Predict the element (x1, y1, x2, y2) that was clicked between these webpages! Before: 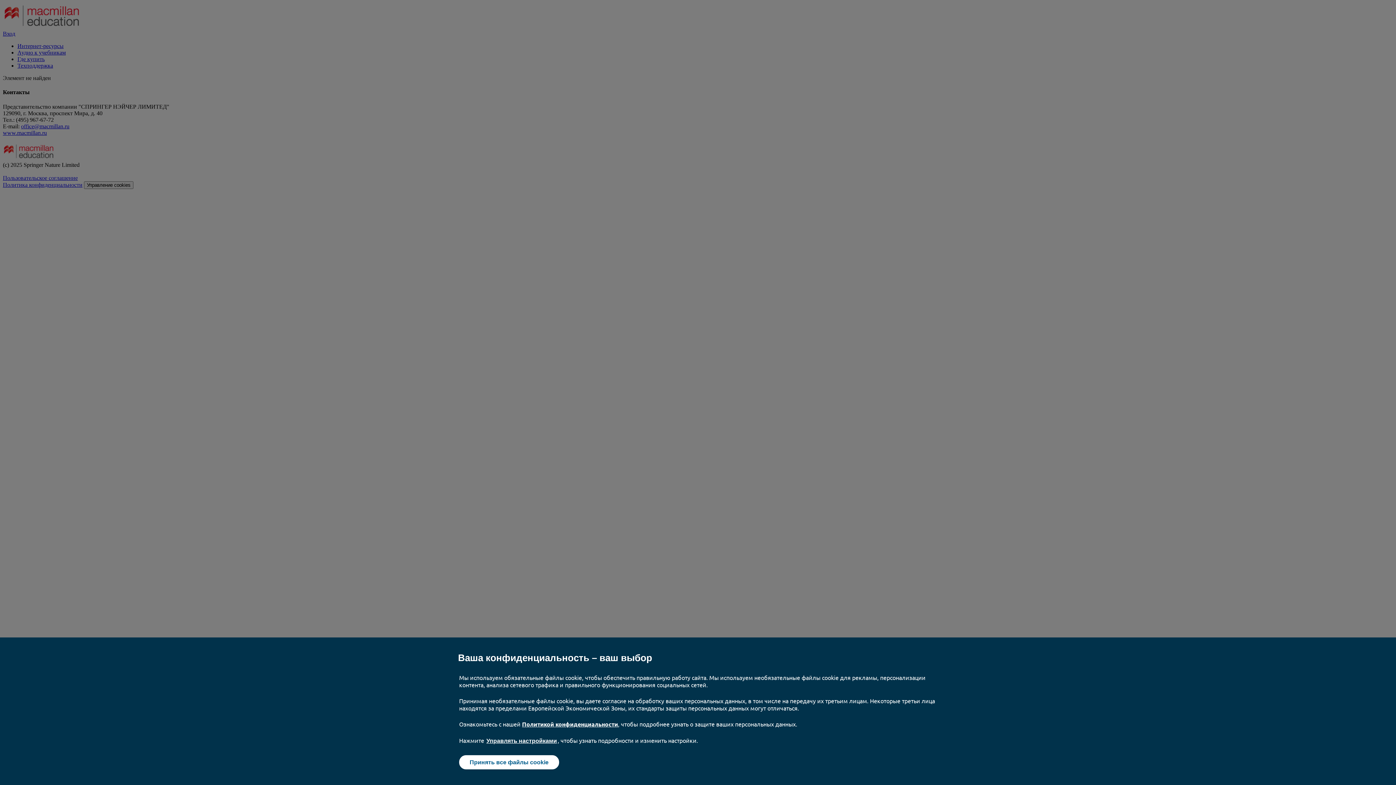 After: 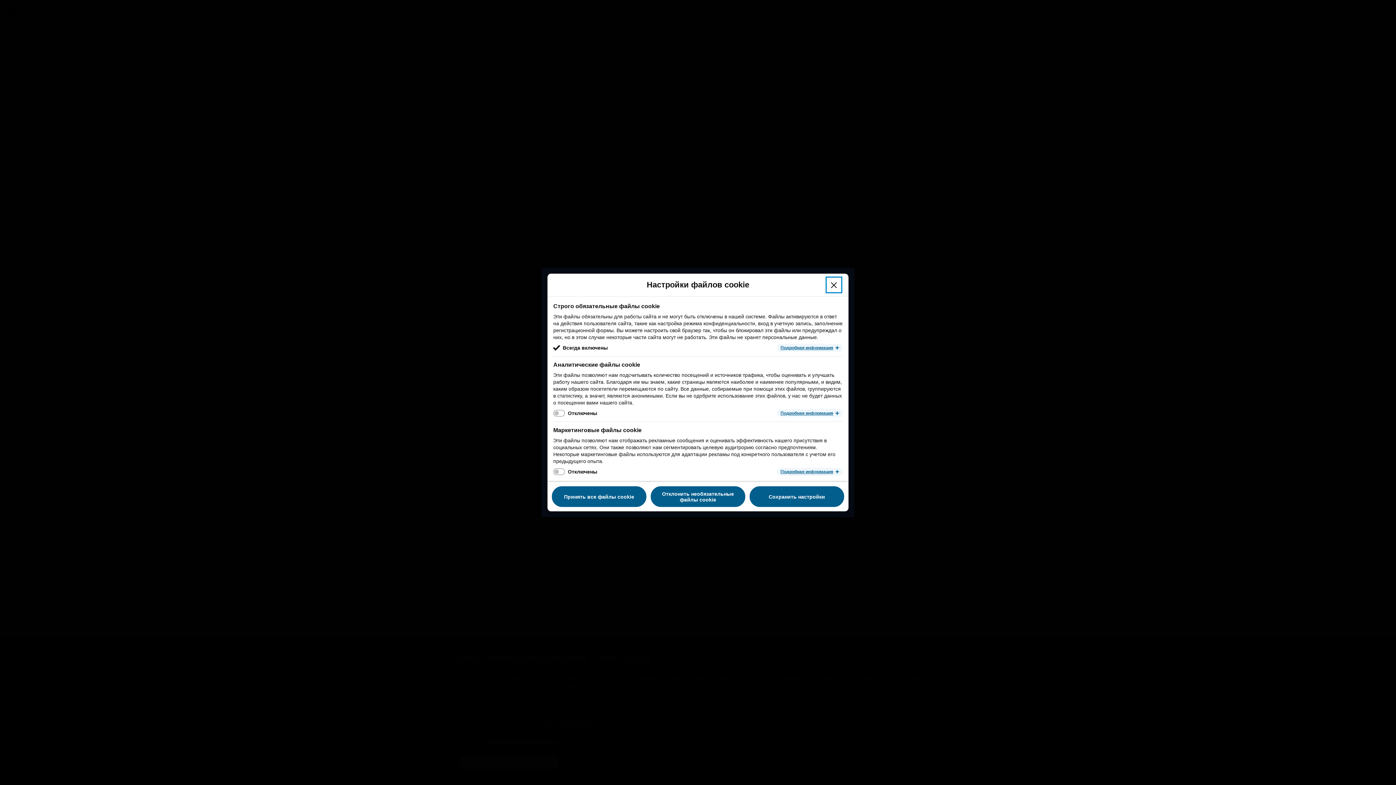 Action: bbox: (485, 737, 557, 745) label: Управлять настройками